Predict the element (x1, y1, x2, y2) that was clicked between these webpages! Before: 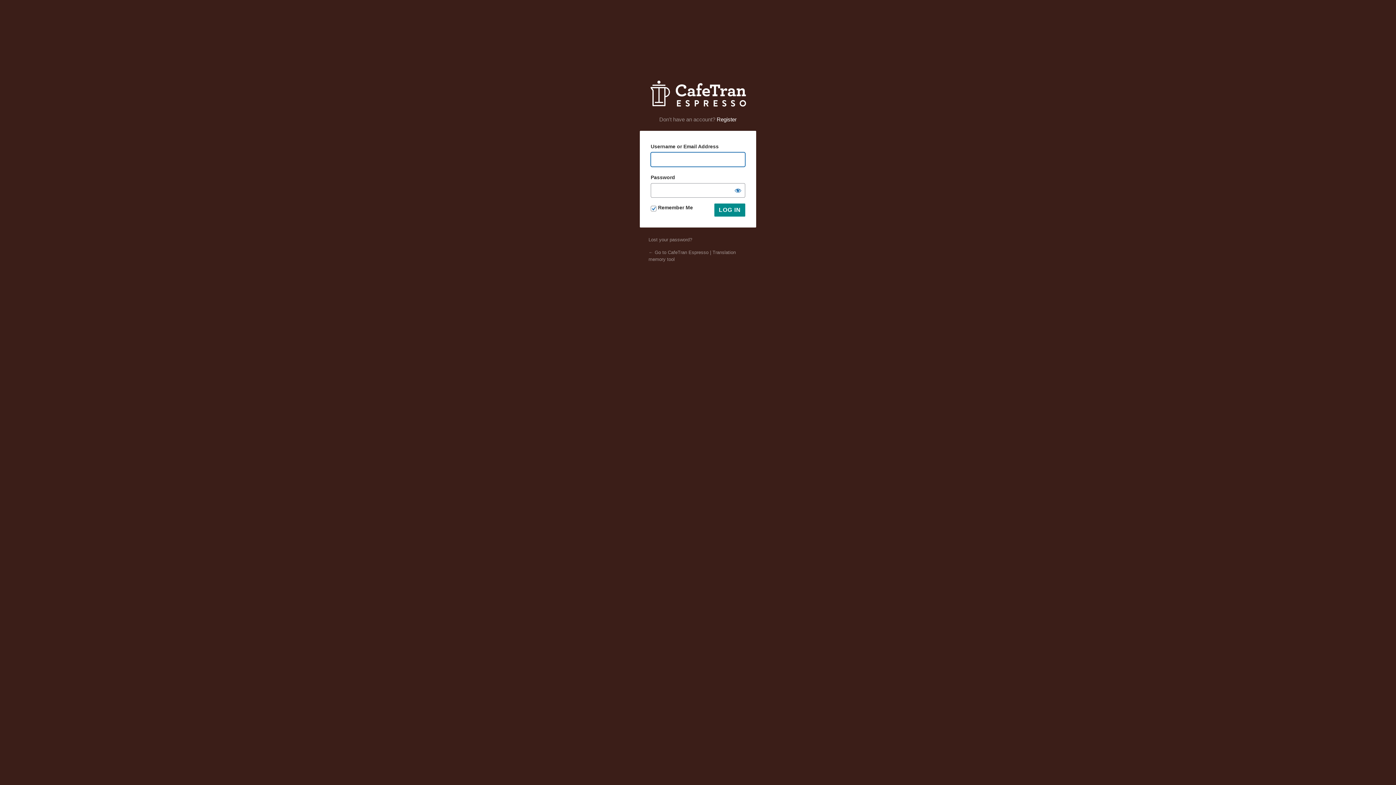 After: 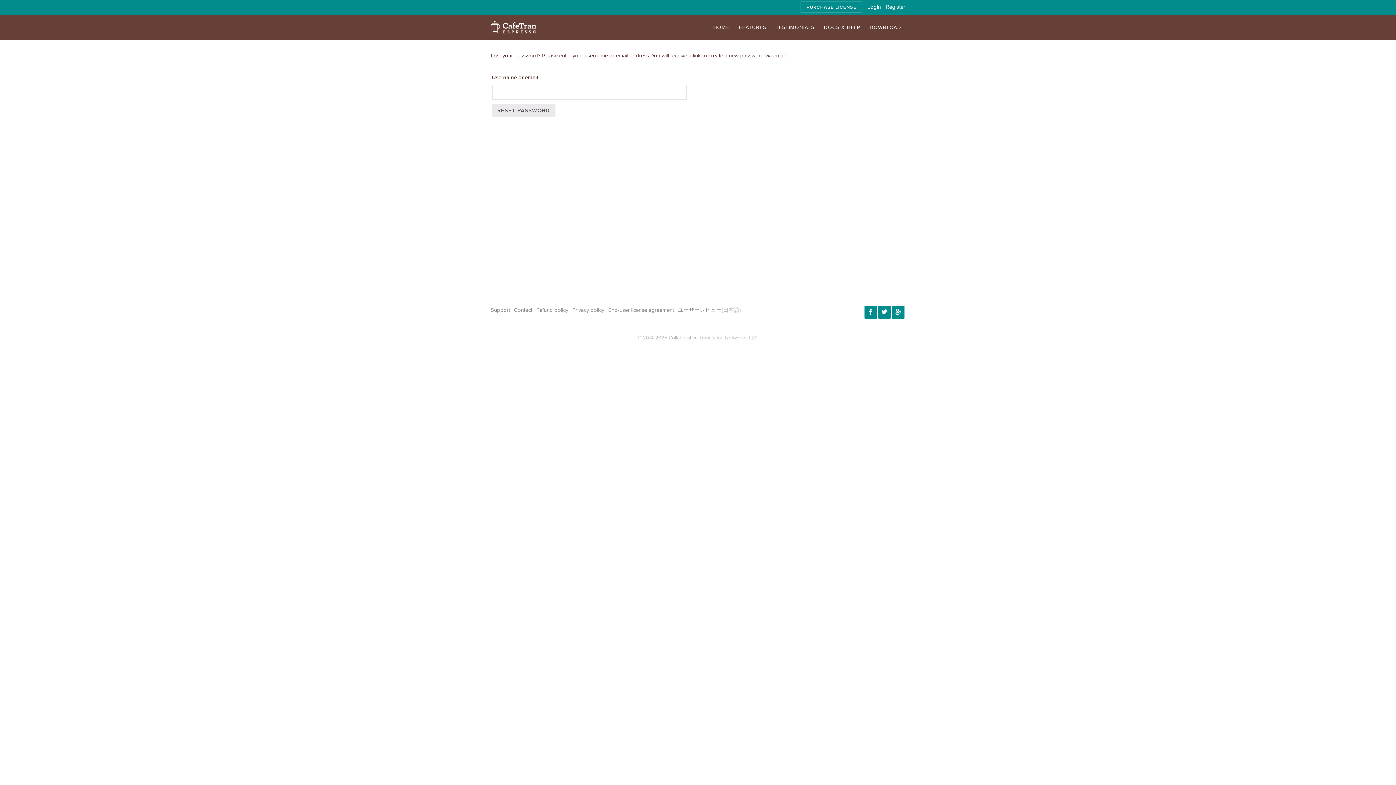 Action: bbox: (648, 237, 692, 242) label: Lost your password?